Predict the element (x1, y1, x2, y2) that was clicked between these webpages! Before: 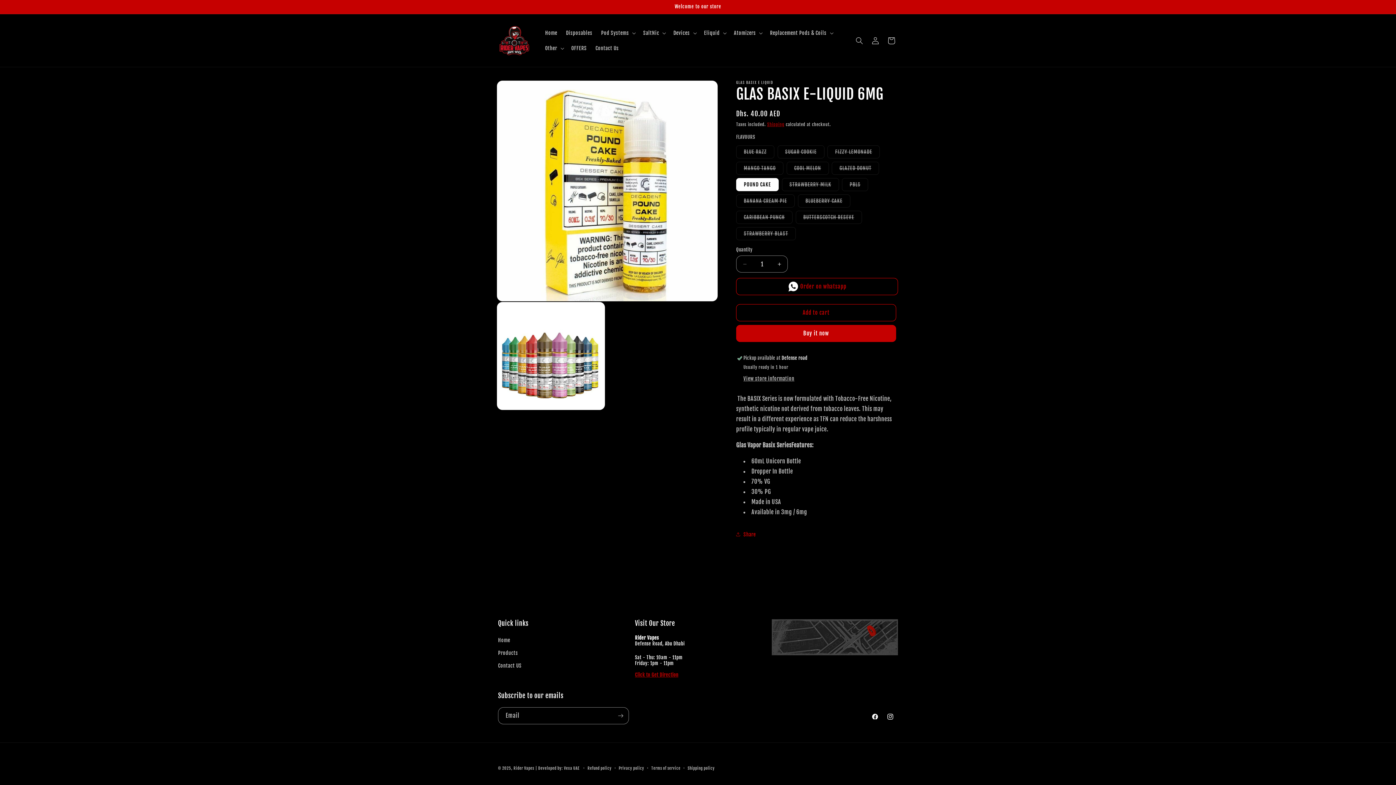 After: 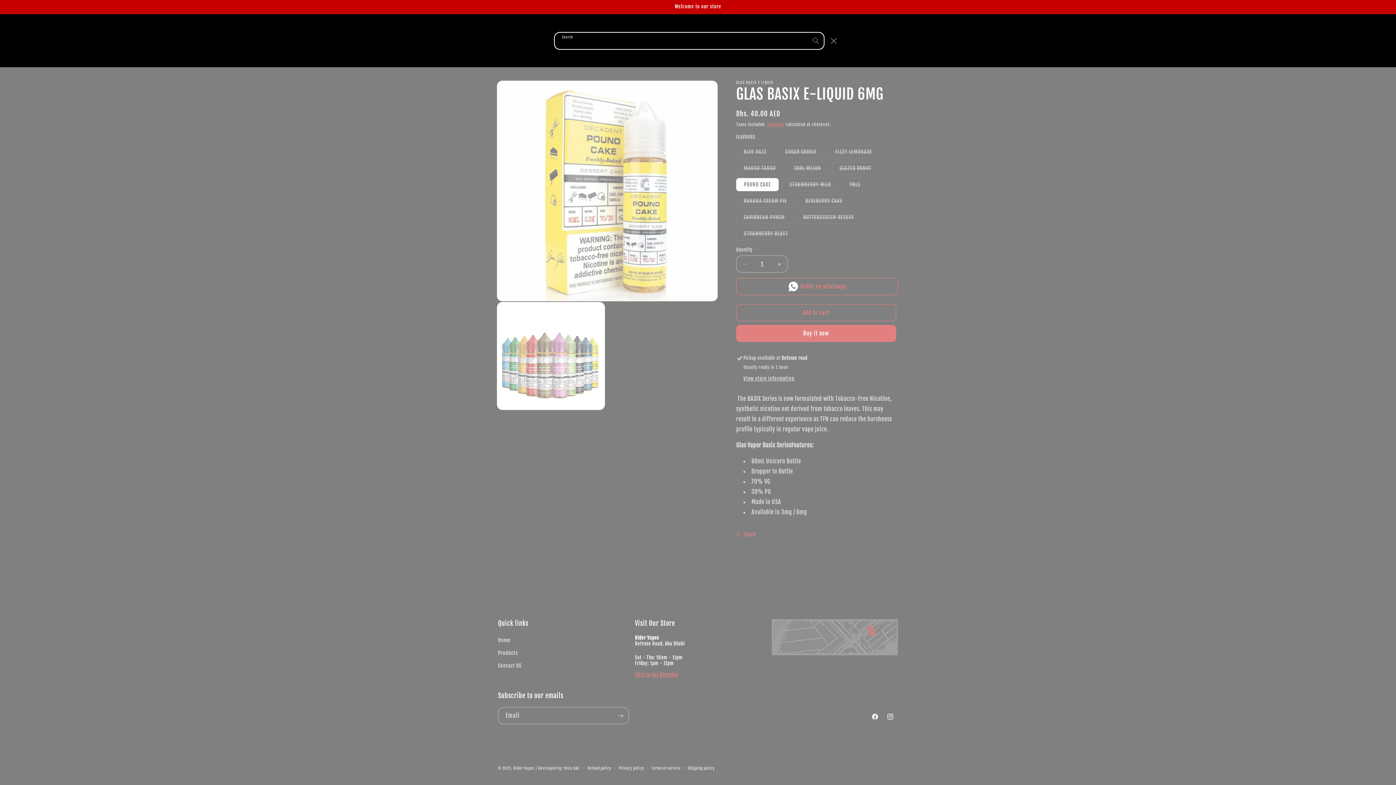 Action: bbox: (851, 32, 867, 48) label: Search